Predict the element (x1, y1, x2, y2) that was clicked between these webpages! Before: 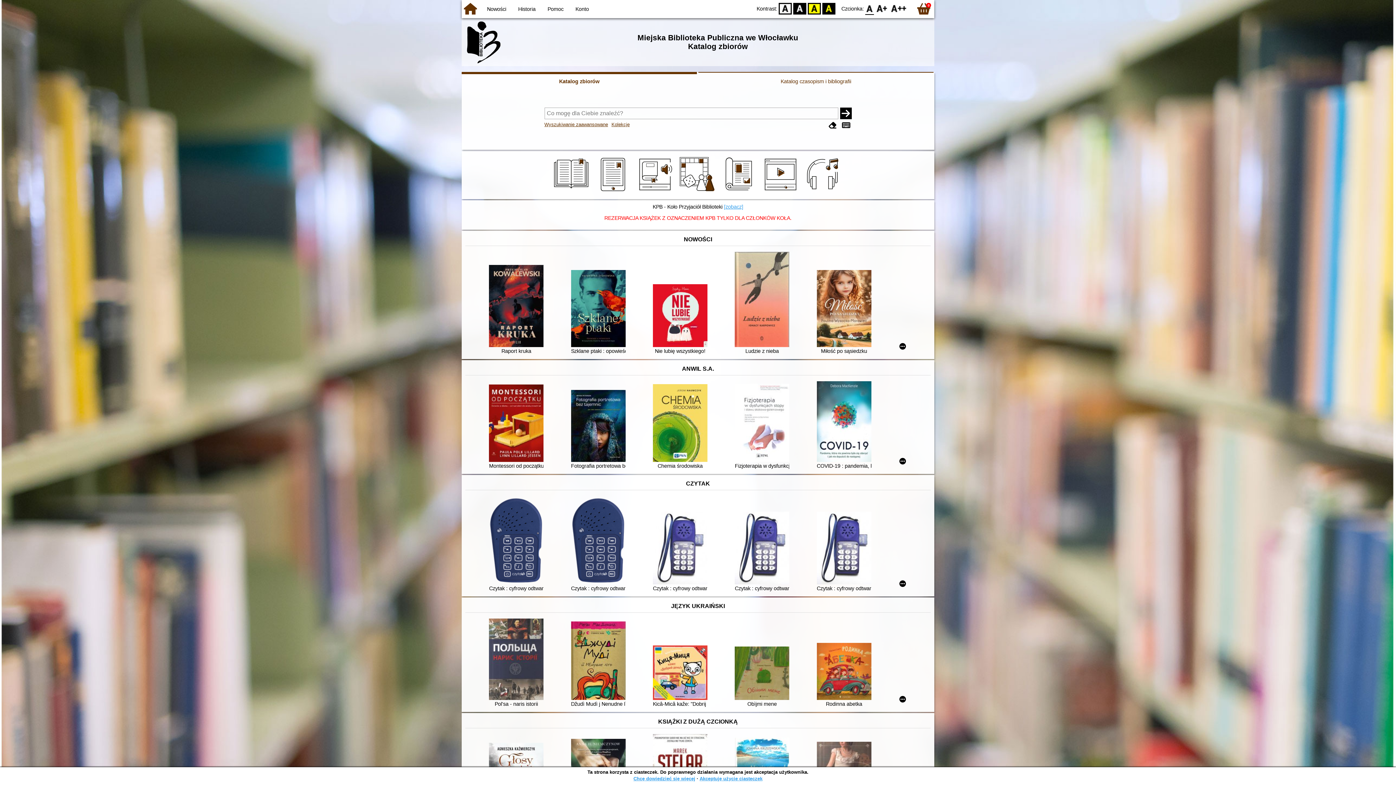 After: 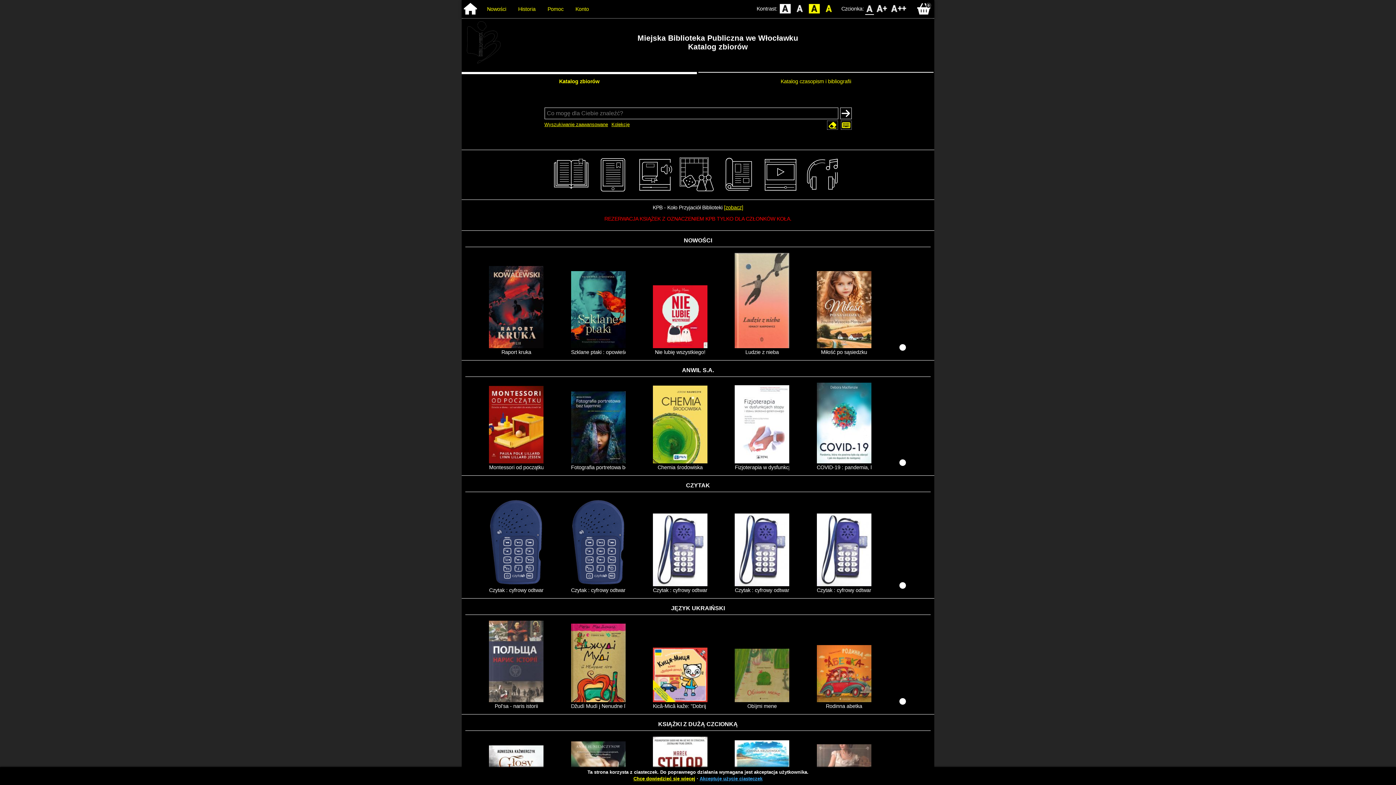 Action: bbox: (793, 2, 806, 14) label: BW